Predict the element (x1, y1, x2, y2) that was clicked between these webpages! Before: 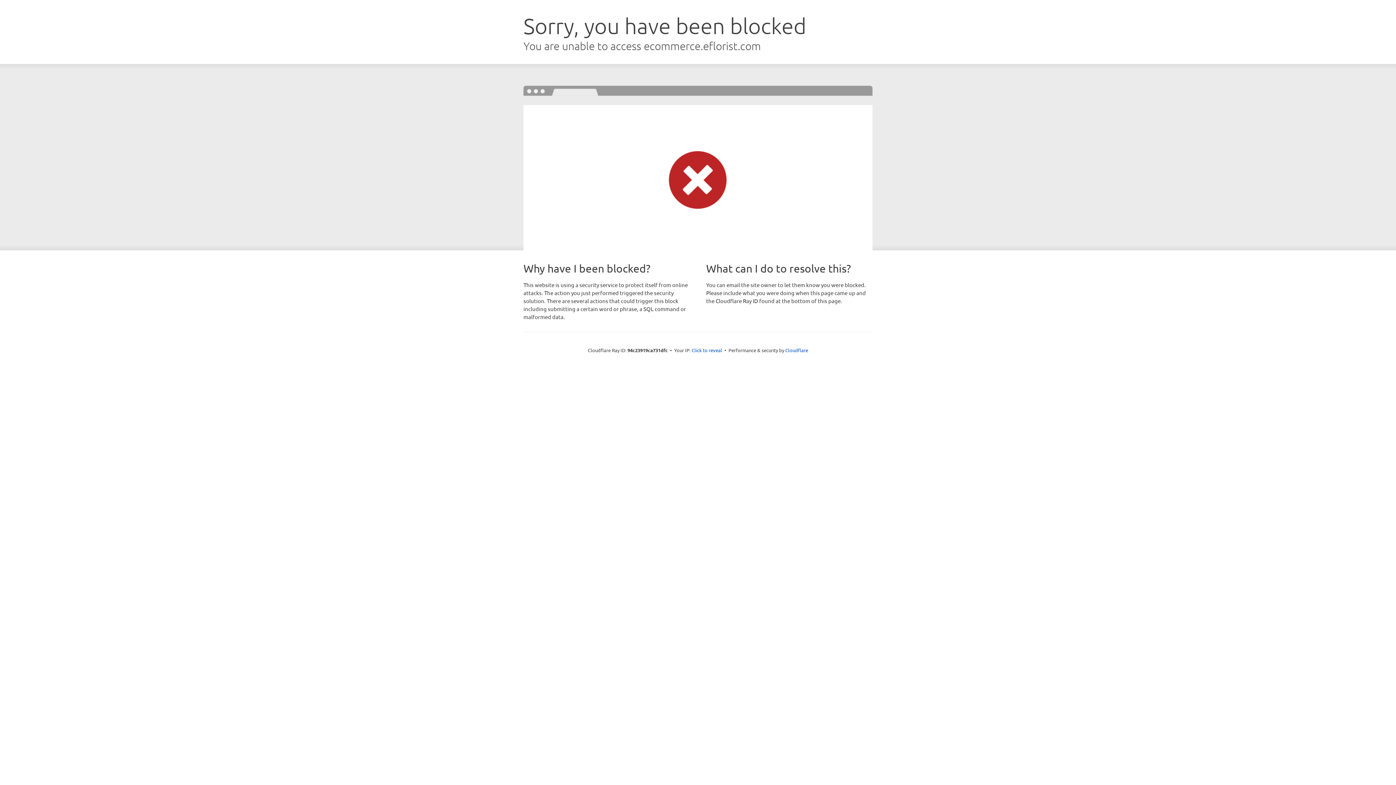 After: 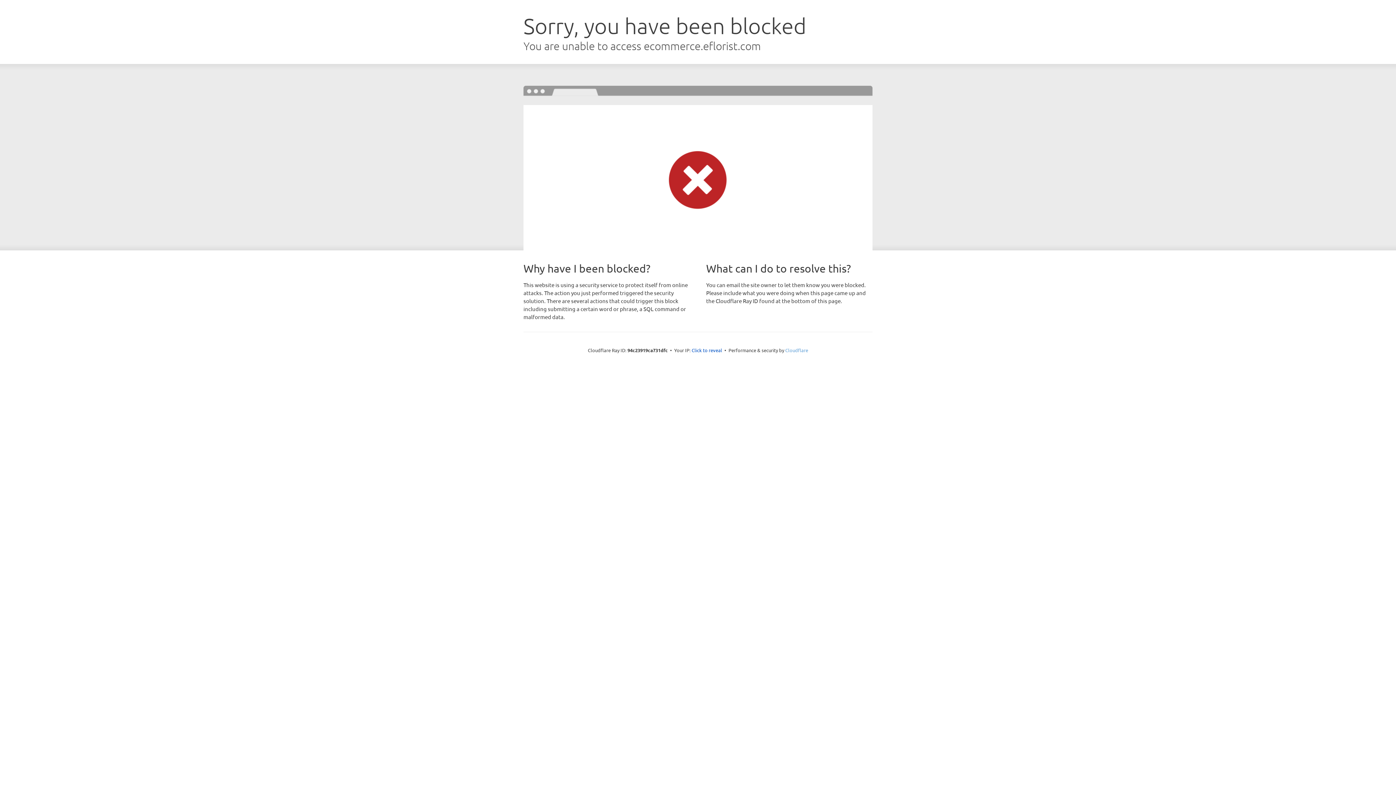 Action: label: Cloudflare bbox: (785, 347, 808, 353)